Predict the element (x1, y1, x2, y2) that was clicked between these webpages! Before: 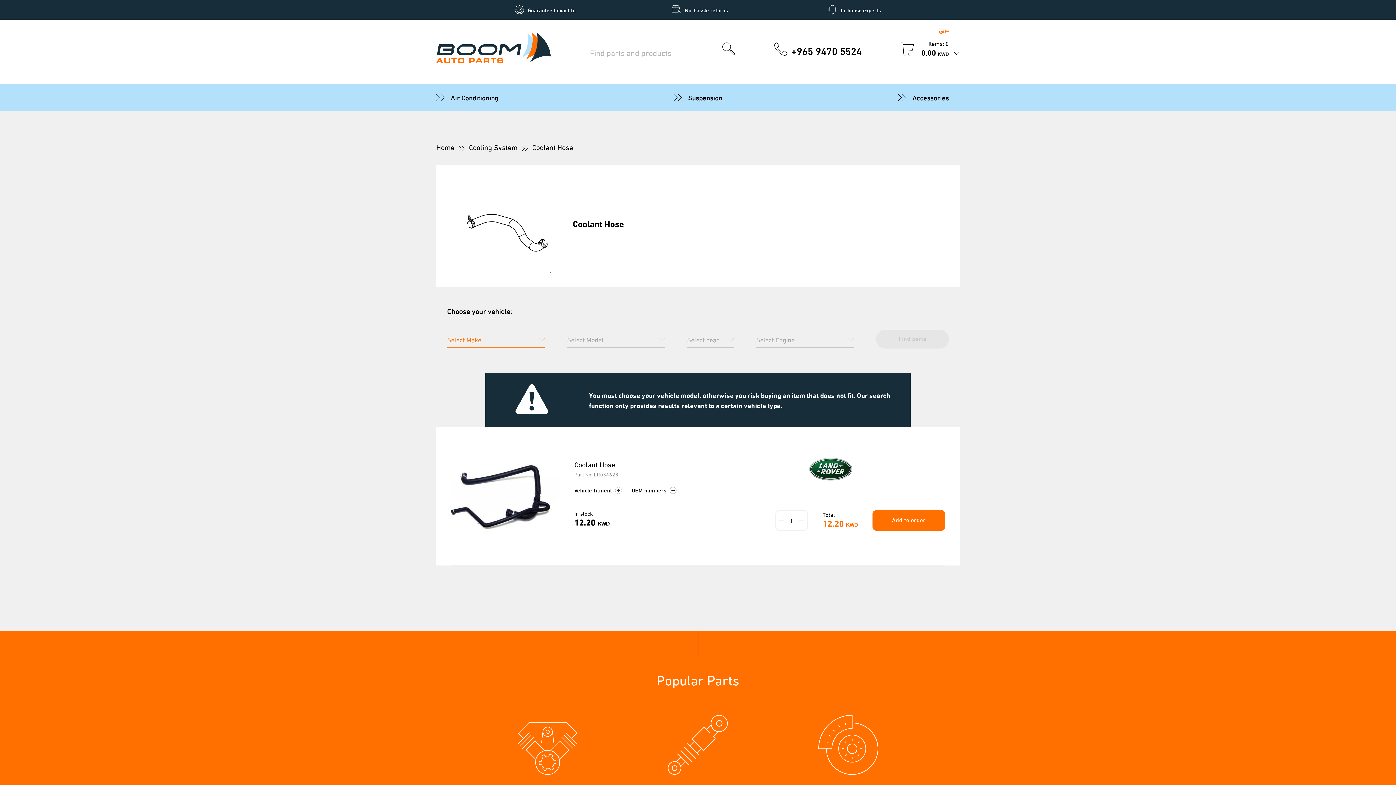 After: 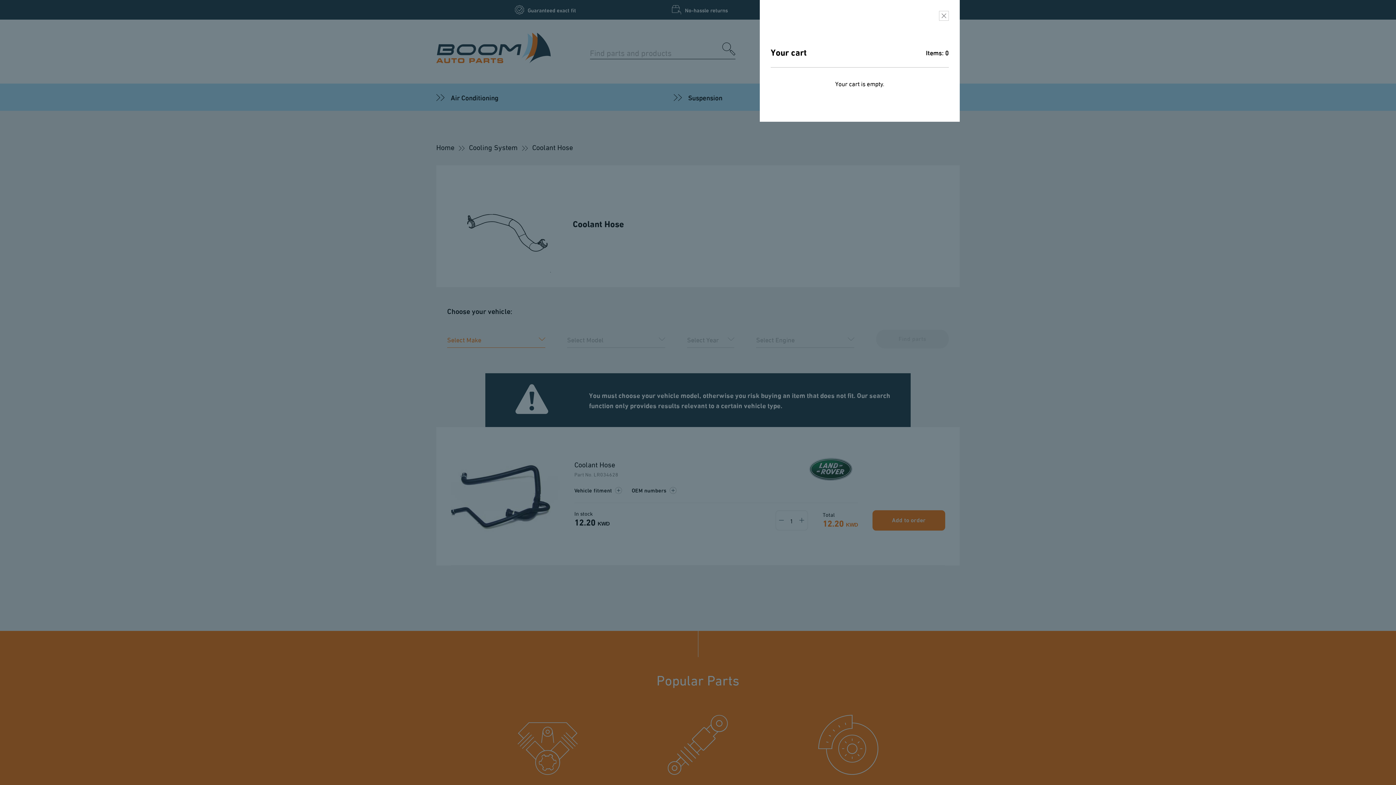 Action: label: Items: 0

0.00 KWD bbox: (901, 38, 959, 58)